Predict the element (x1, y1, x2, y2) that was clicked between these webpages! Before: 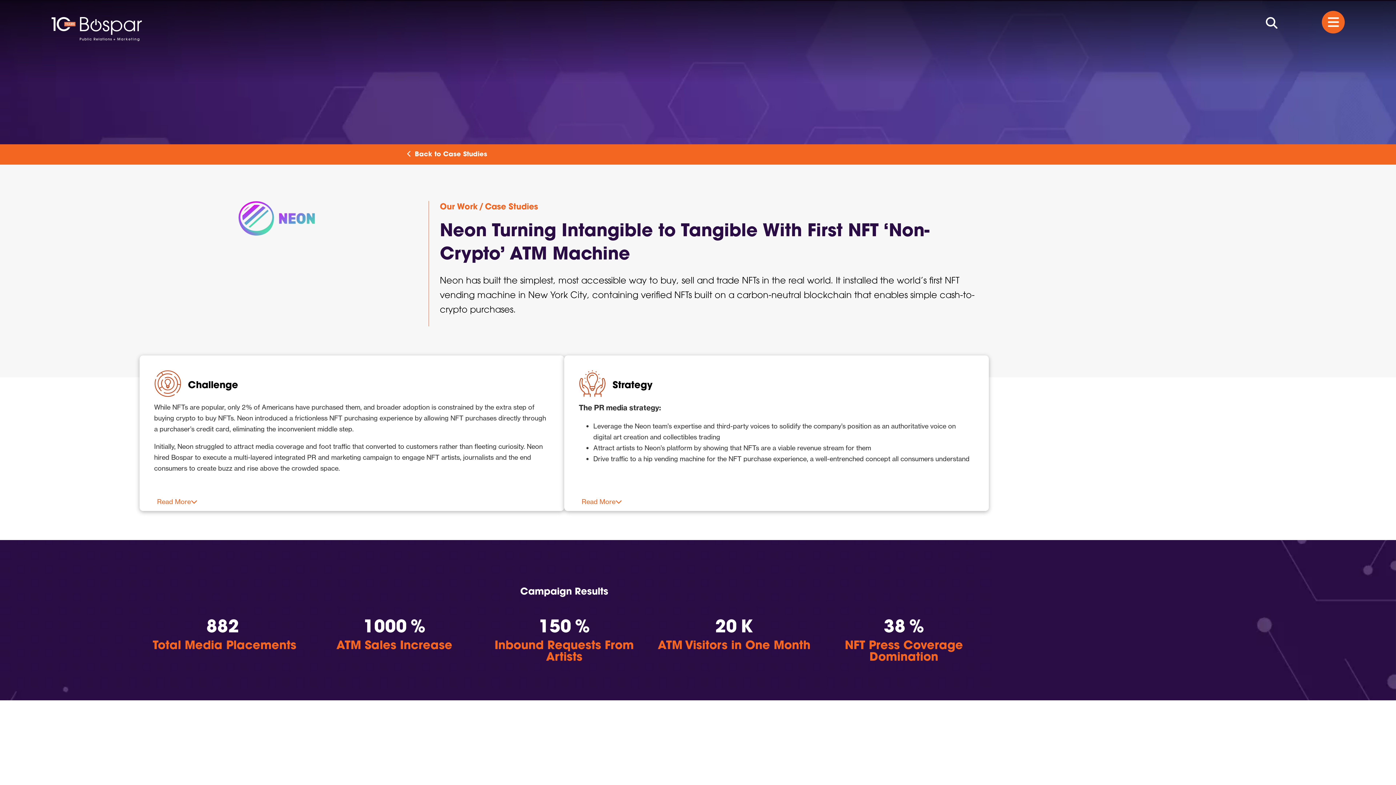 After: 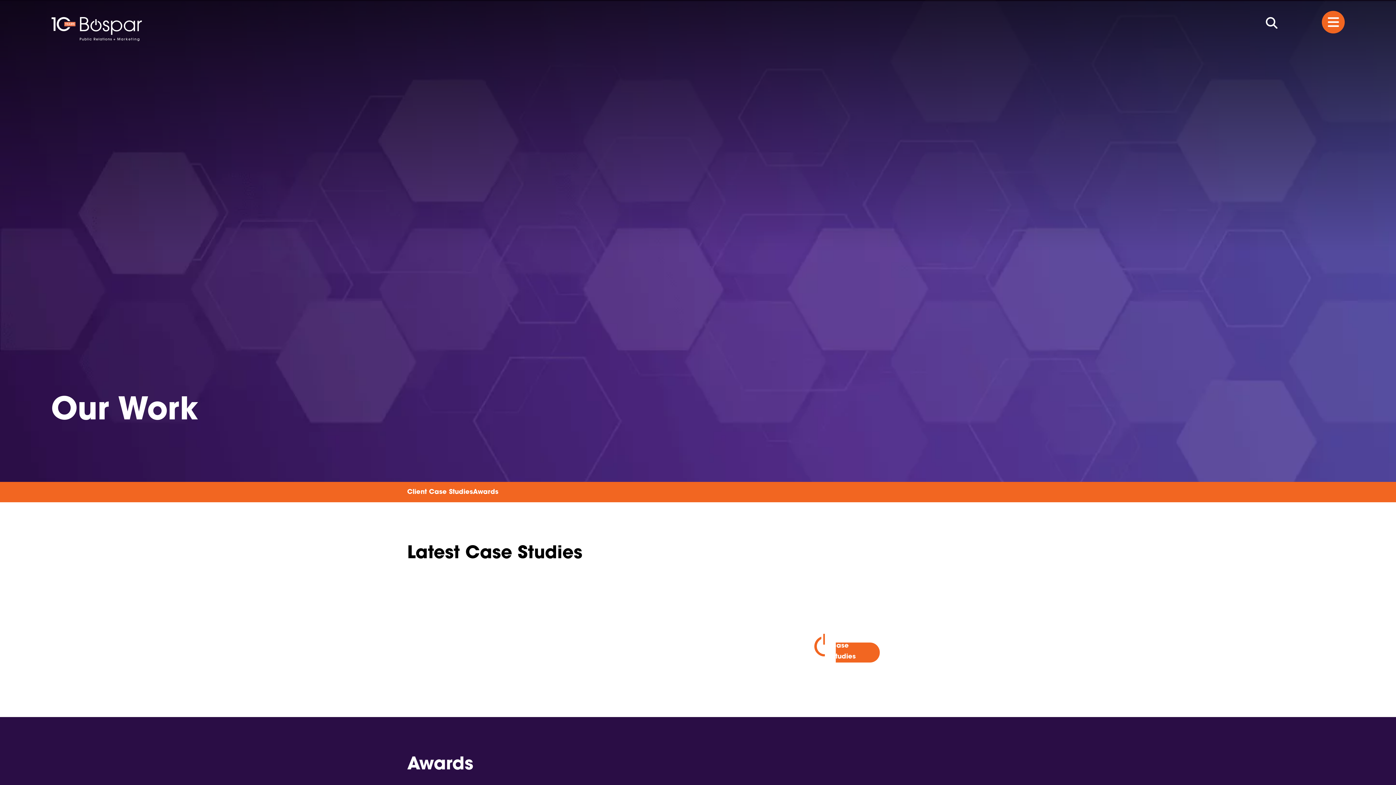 Action: bbox: (407, 151, 487, 161) label: Back to Case Studies